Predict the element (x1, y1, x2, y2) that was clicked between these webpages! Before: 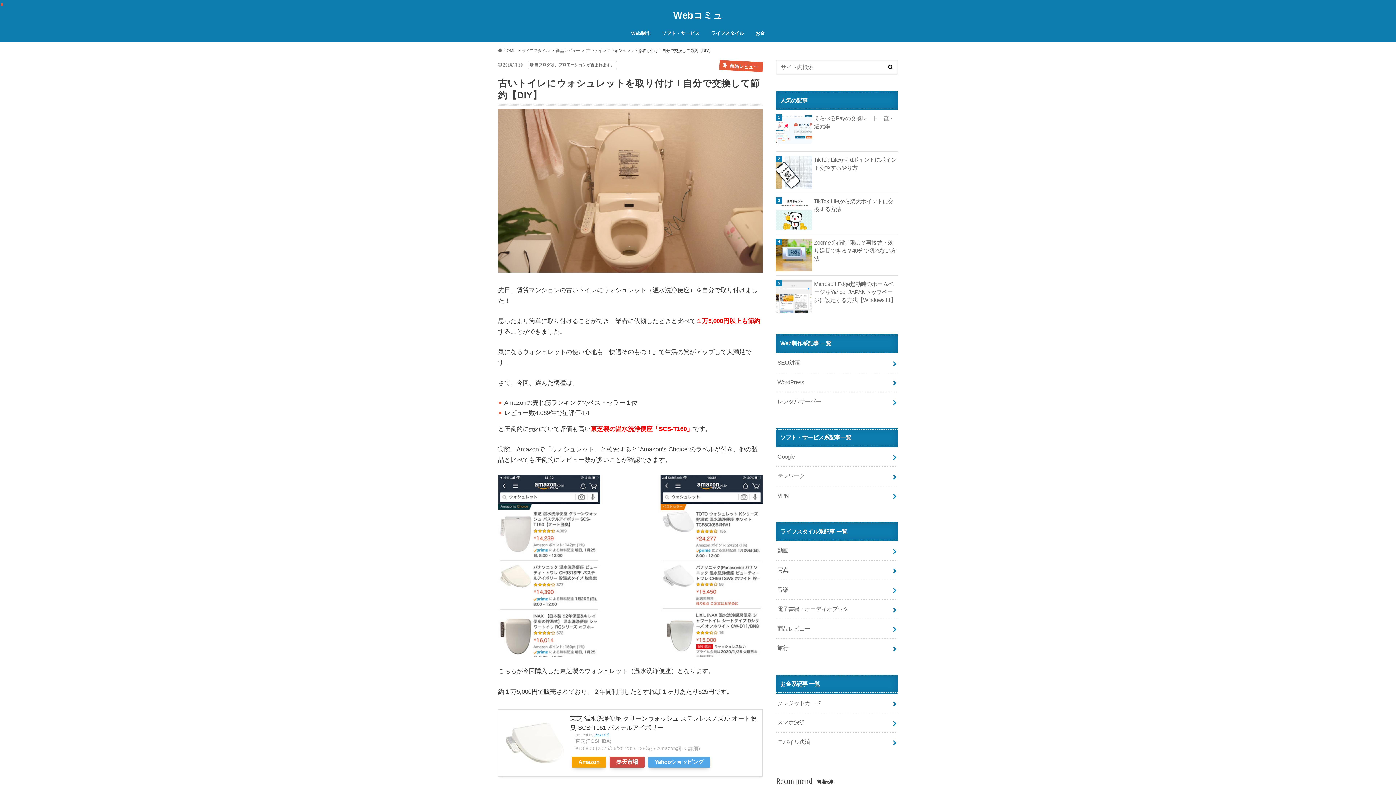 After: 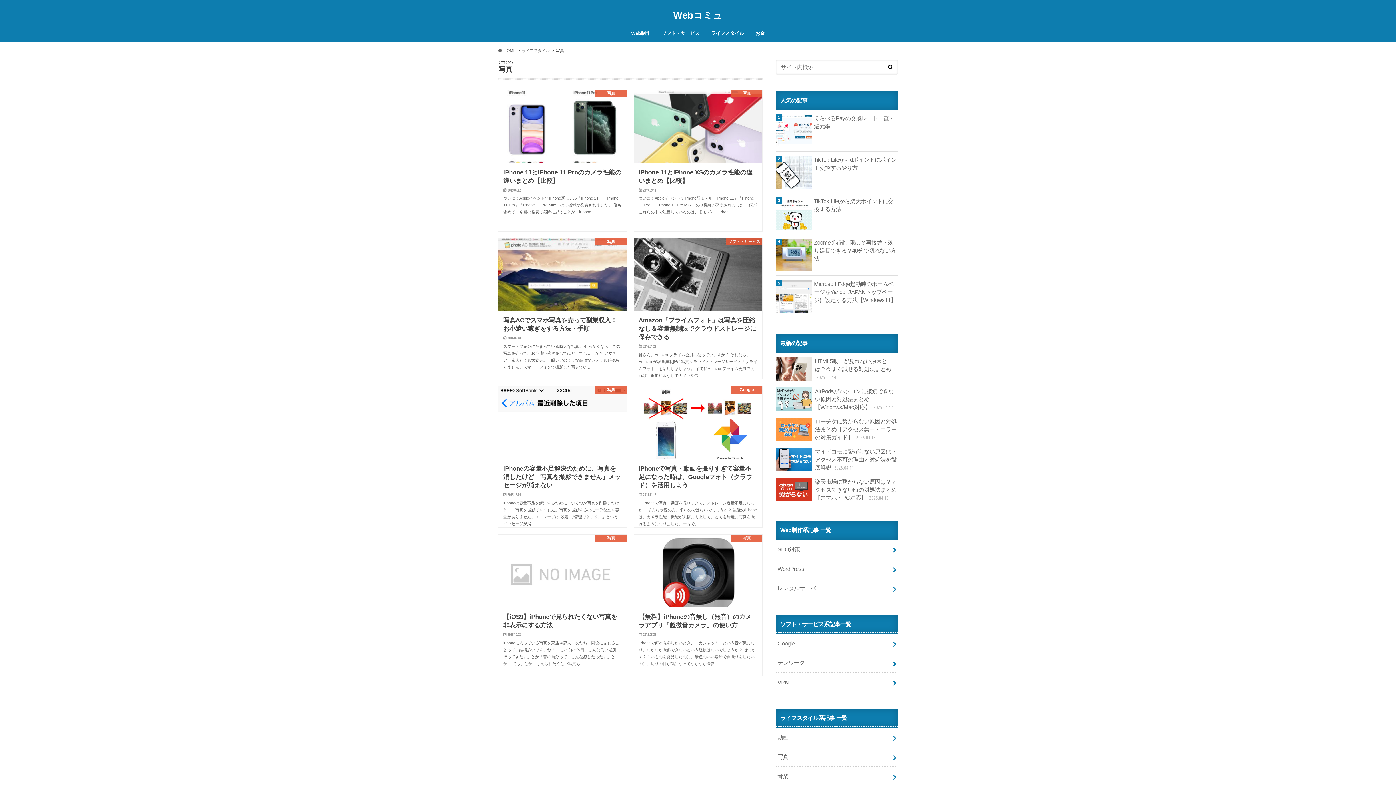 Action: bbox: (776, 560, 898, 580) label: 写真